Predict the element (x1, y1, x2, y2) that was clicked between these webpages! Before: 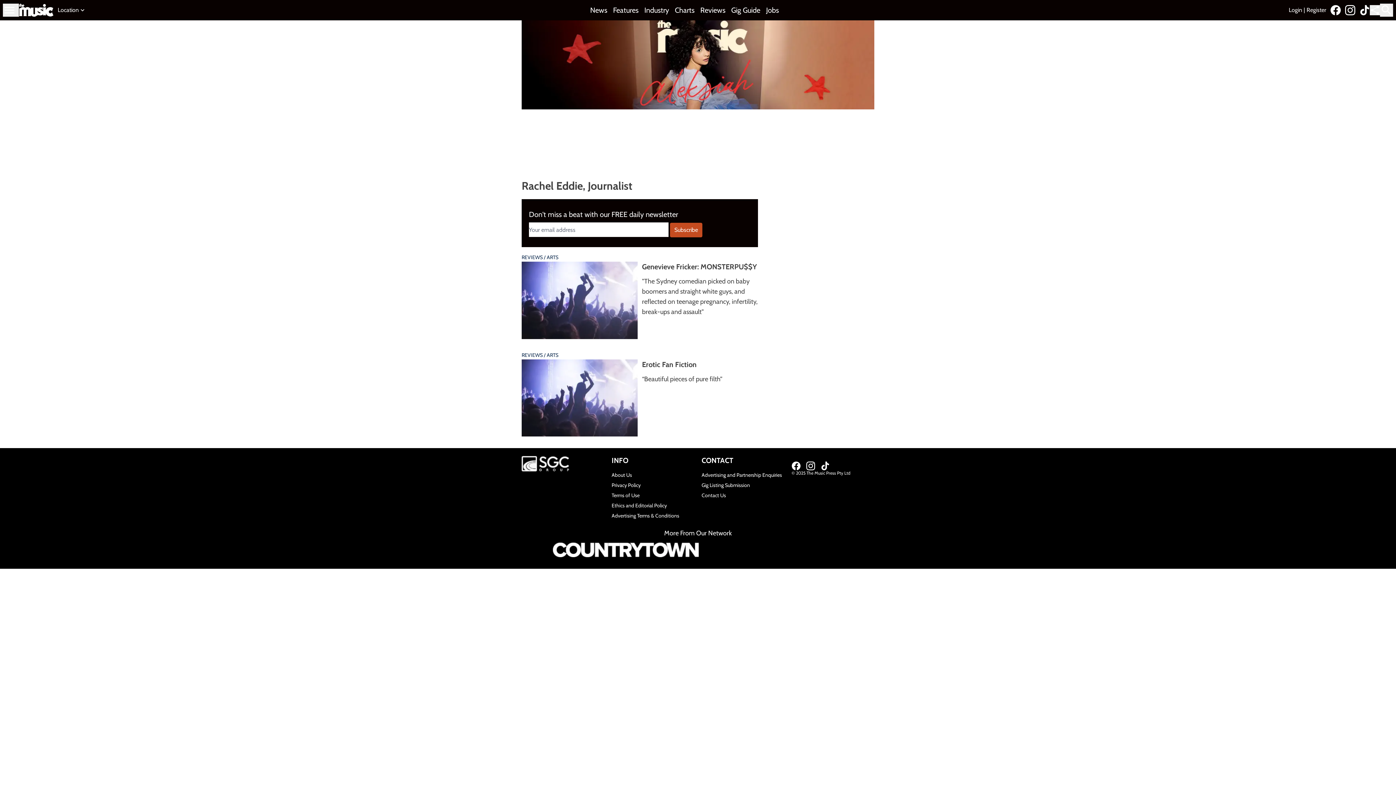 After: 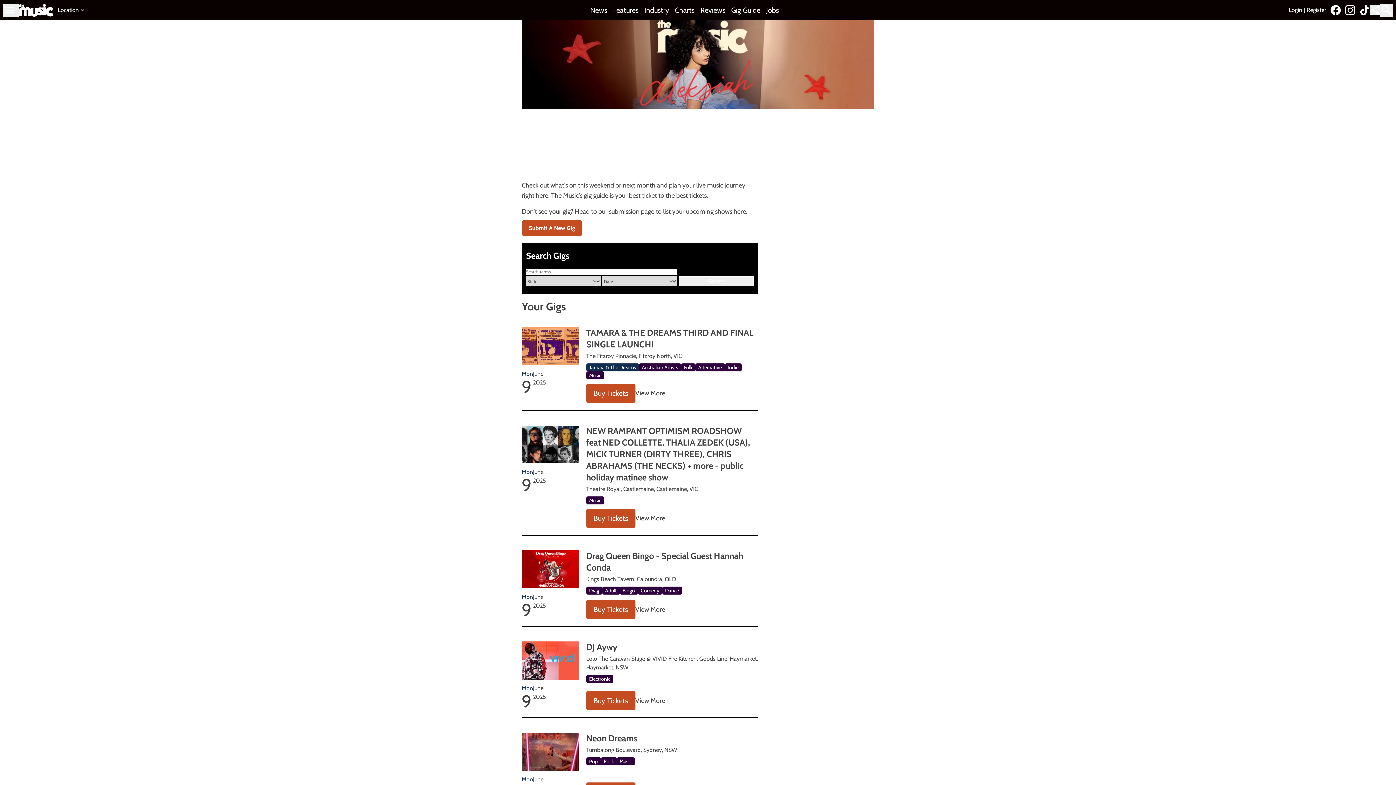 Action: label: Gig Guide bbox: (731, 5, 760, 15)